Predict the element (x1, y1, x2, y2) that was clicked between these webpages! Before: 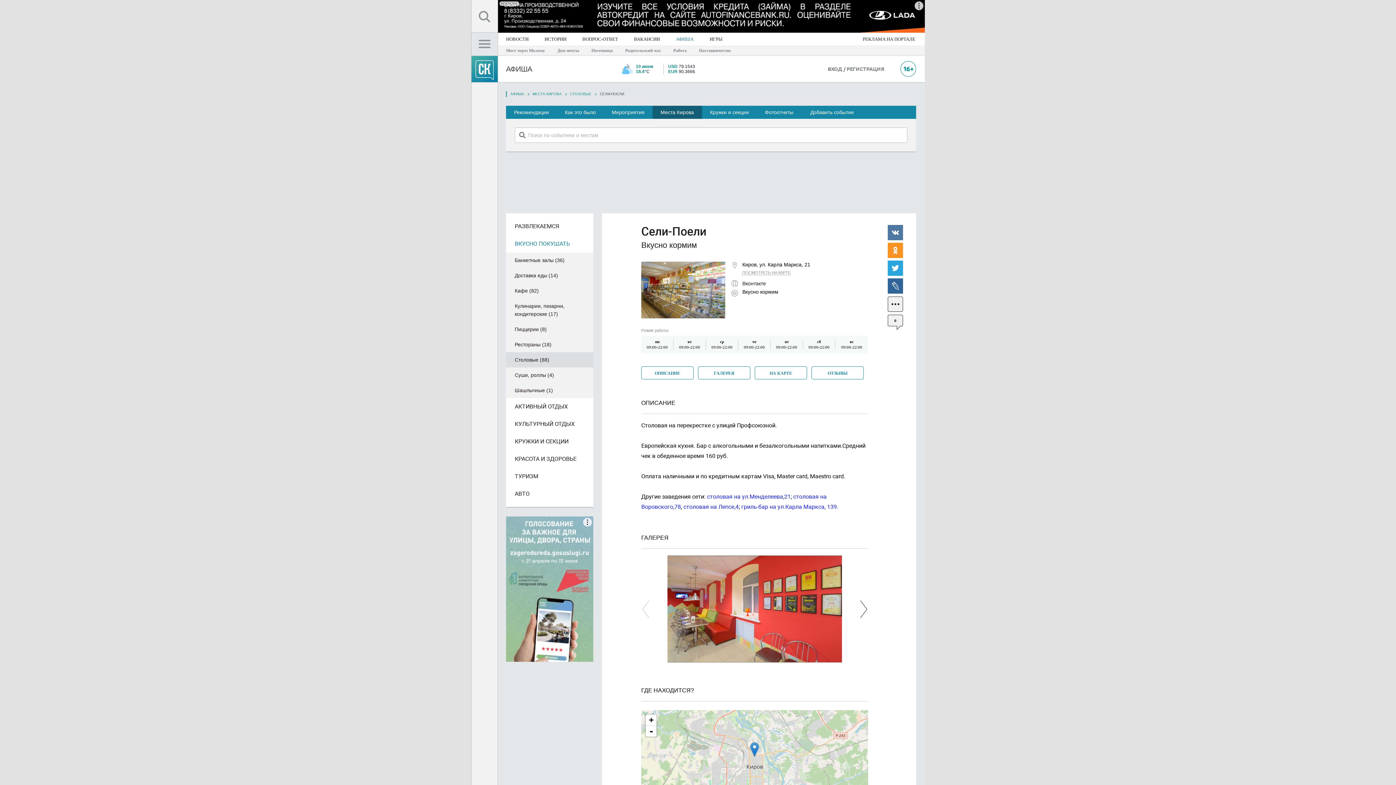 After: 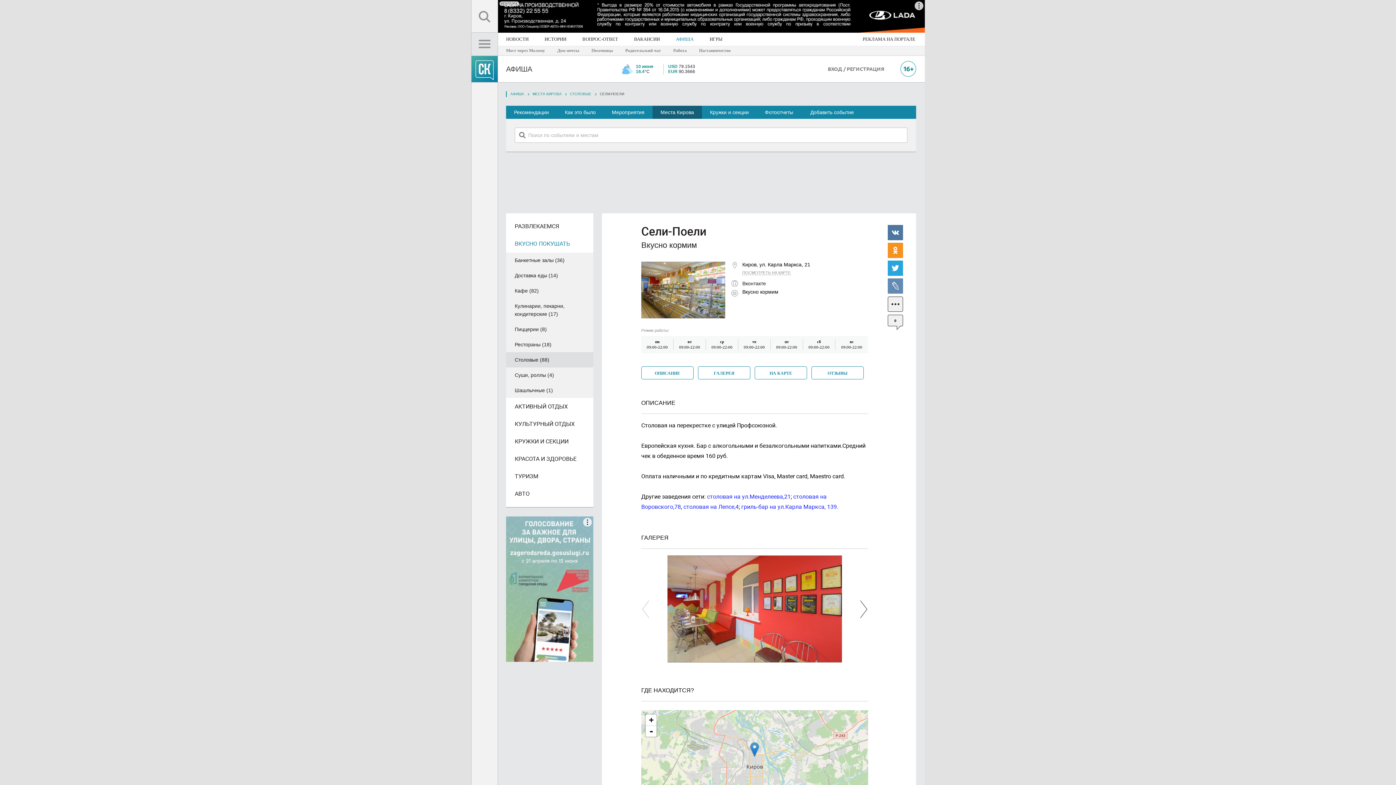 Action: bbox: (888, 277, 903, 293)